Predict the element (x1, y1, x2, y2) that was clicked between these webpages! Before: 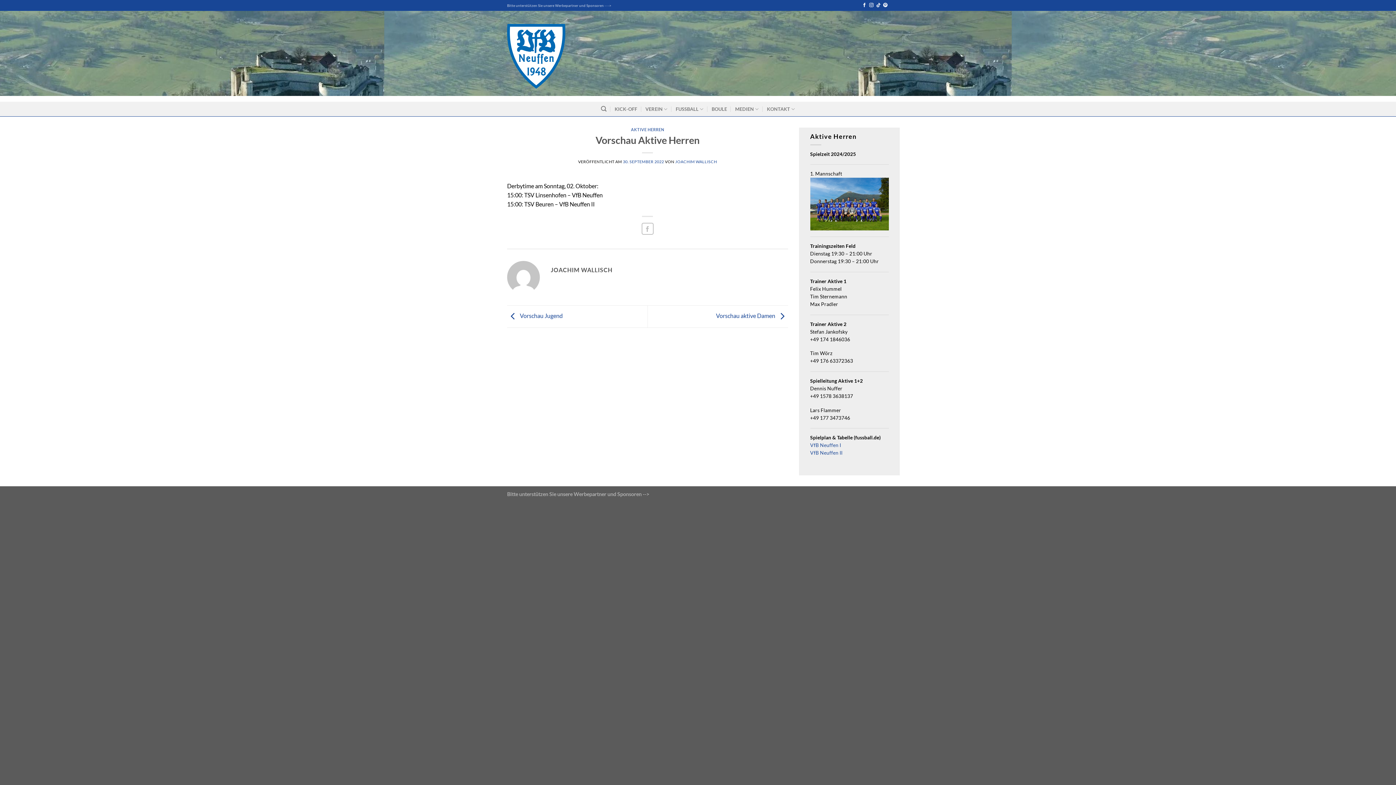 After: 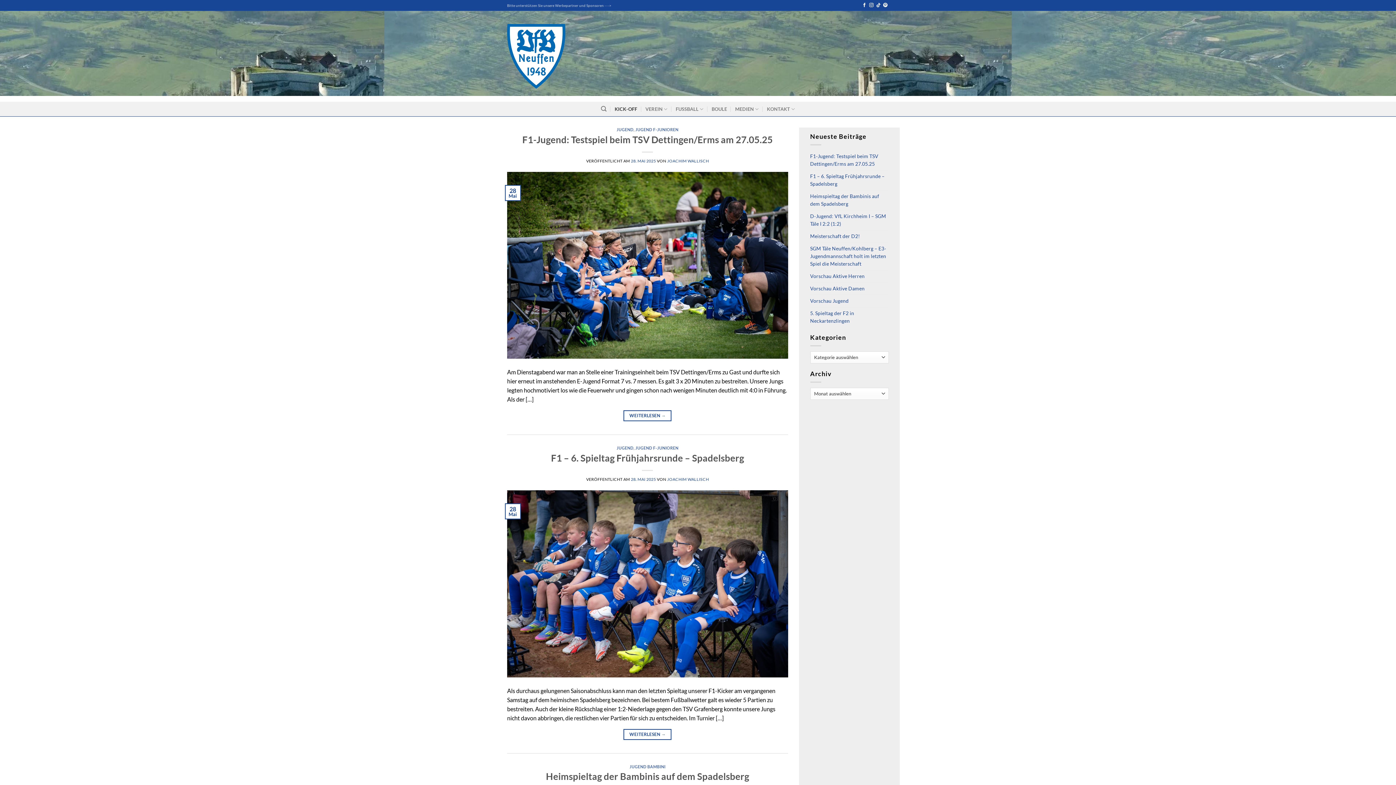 Action: bbox: (507, 23, 565, 88)